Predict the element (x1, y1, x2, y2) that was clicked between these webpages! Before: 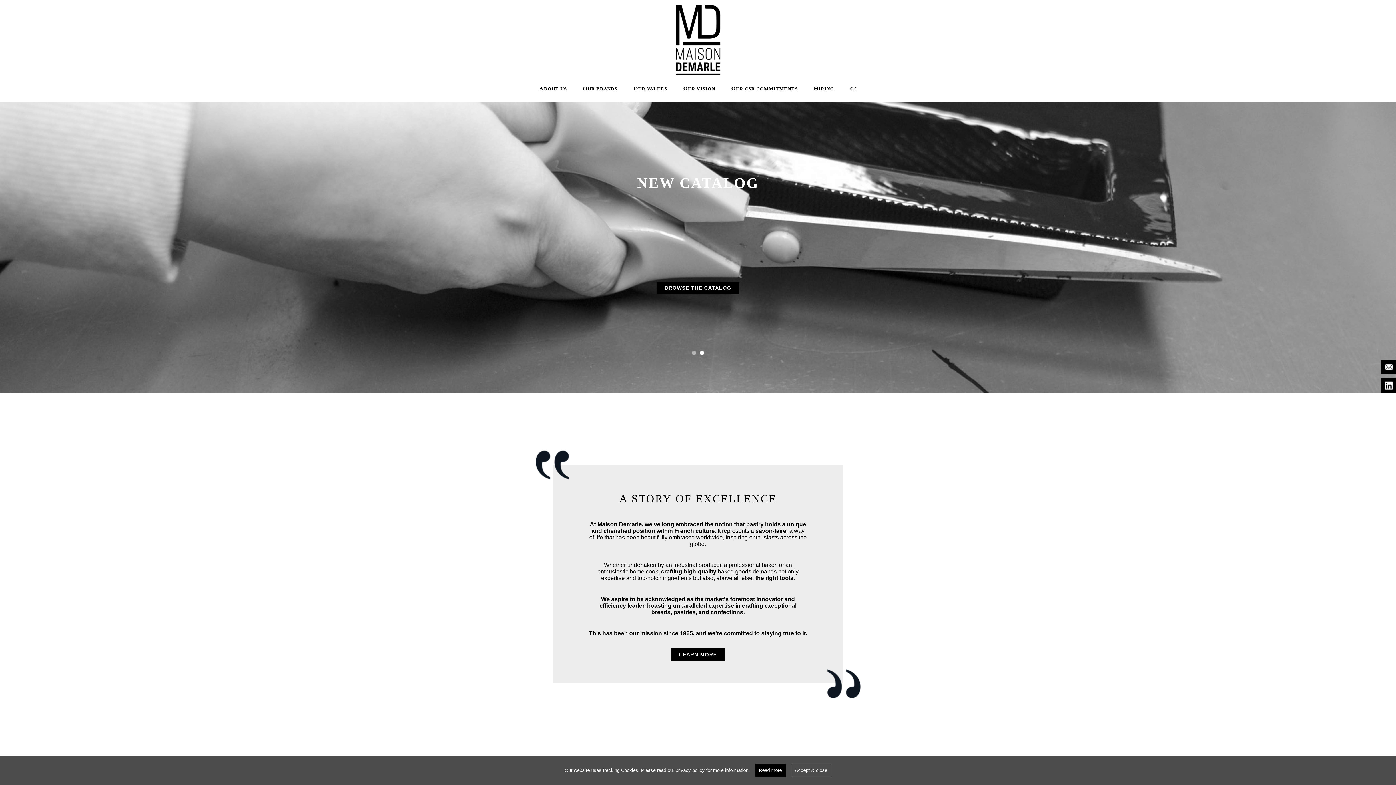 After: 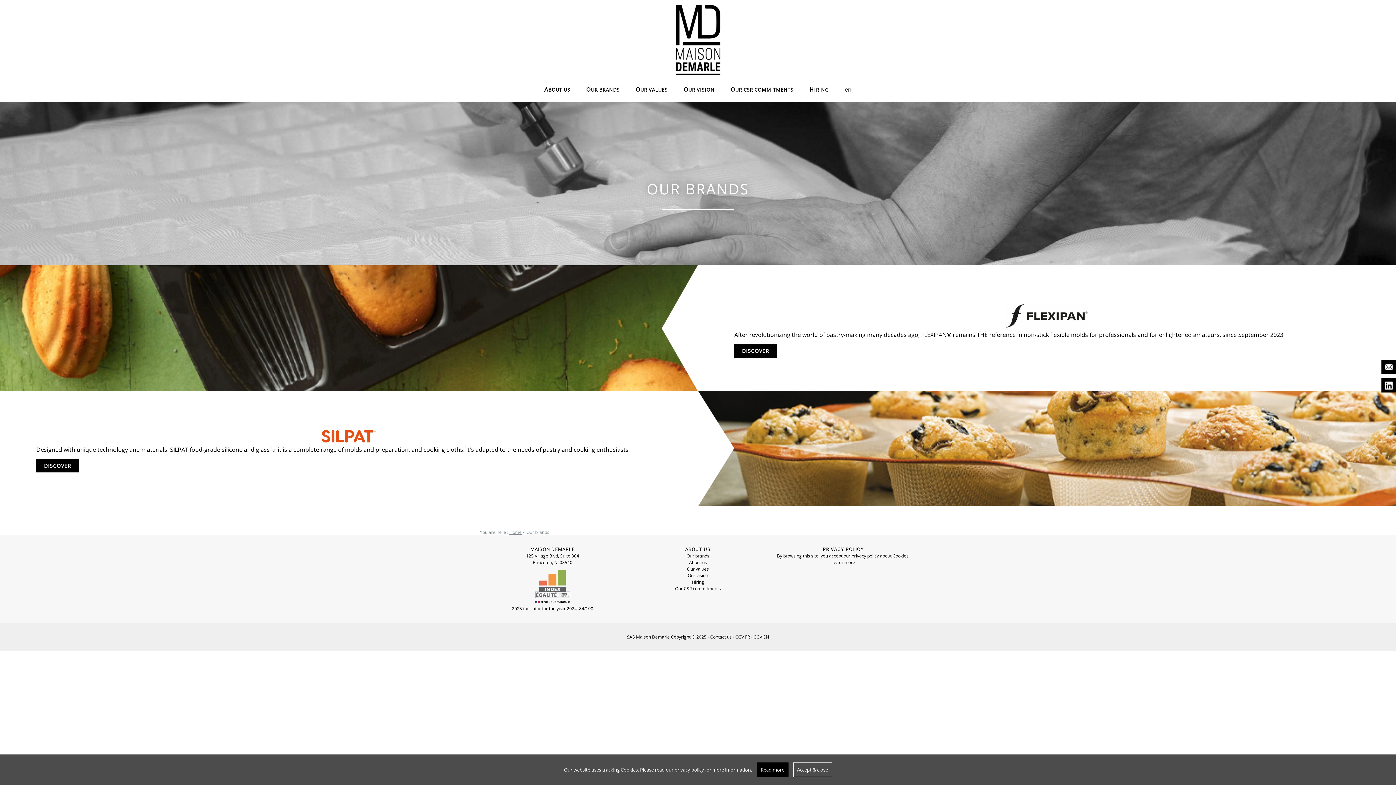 Action: label: OUR BRANDS bbox: (583, 83, 617, 93)